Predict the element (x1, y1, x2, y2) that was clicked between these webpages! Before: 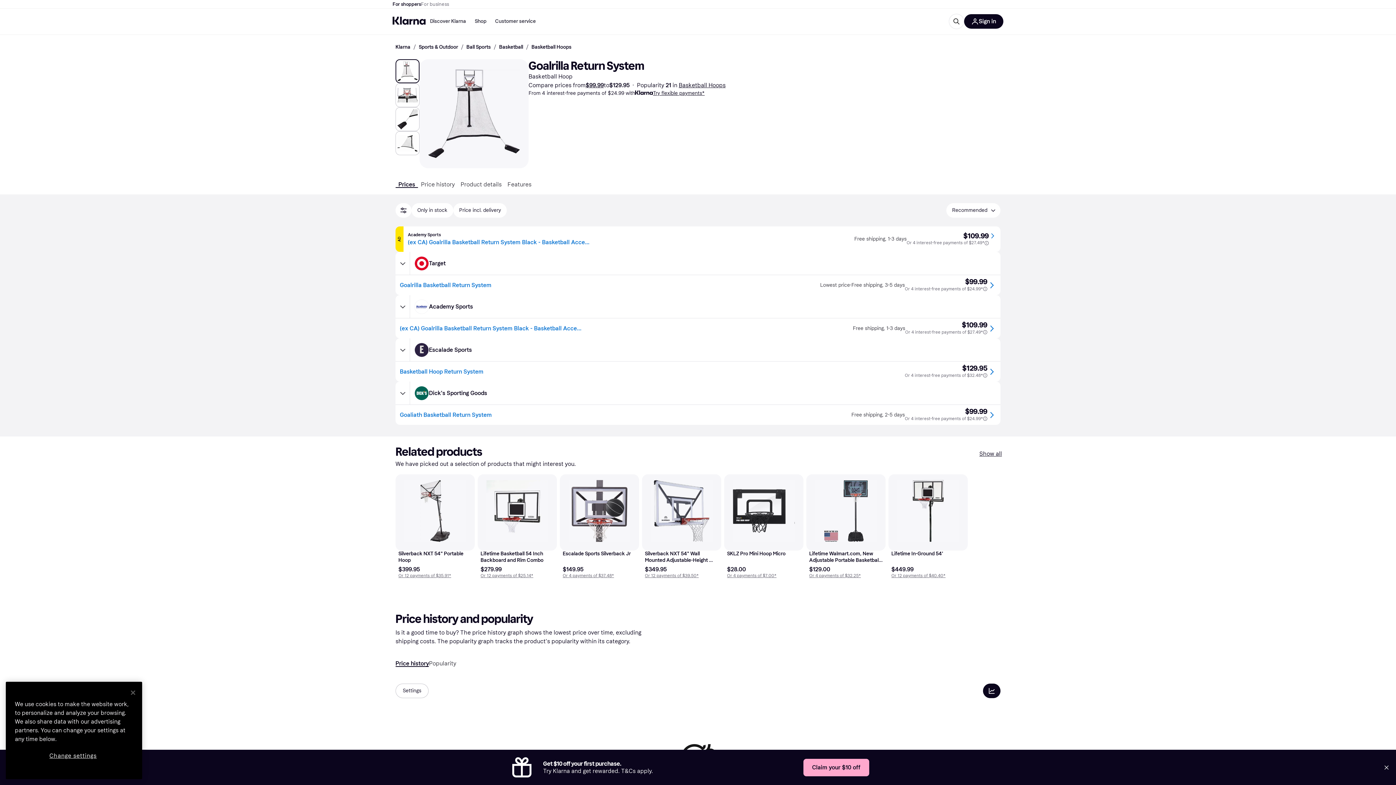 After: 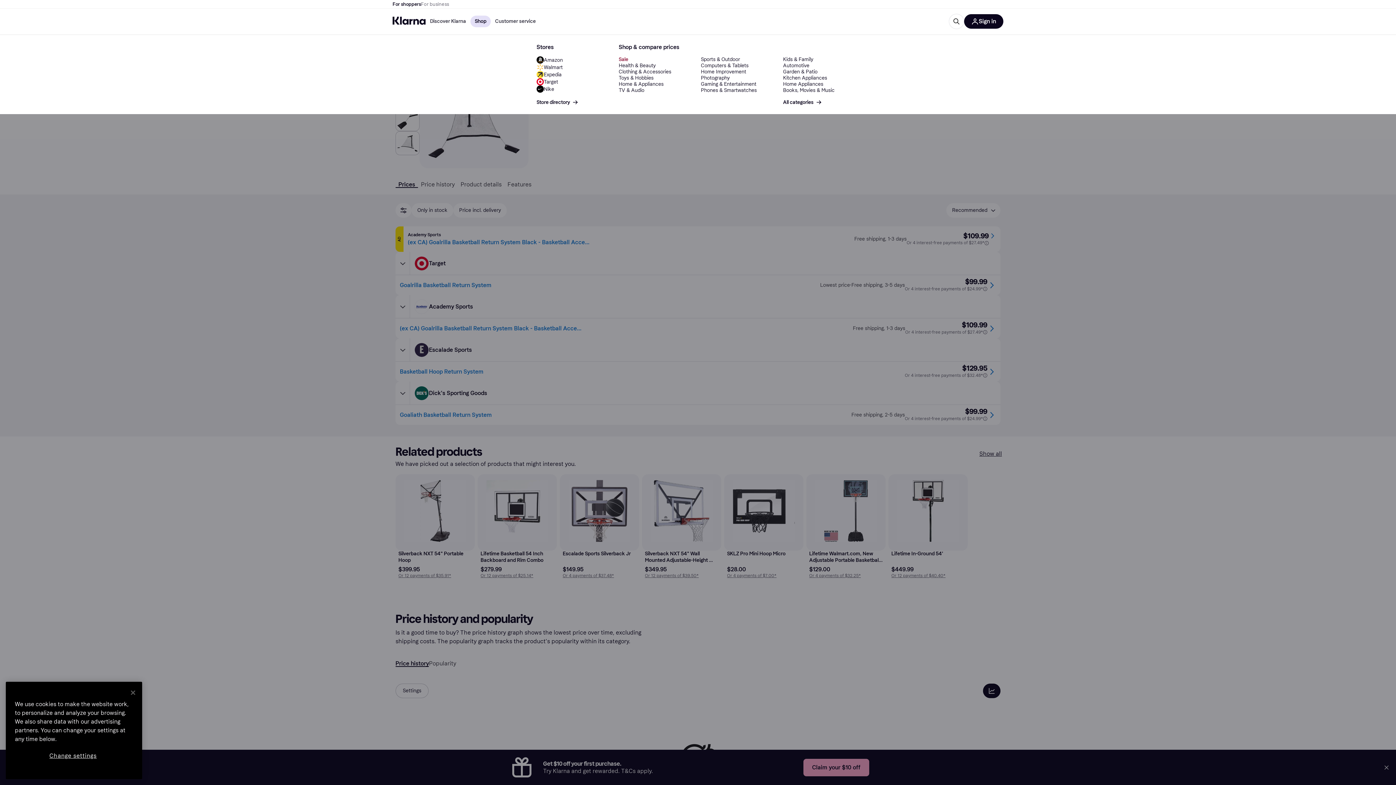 Action: bbox: (470, 15, 490, 27) label: Shop